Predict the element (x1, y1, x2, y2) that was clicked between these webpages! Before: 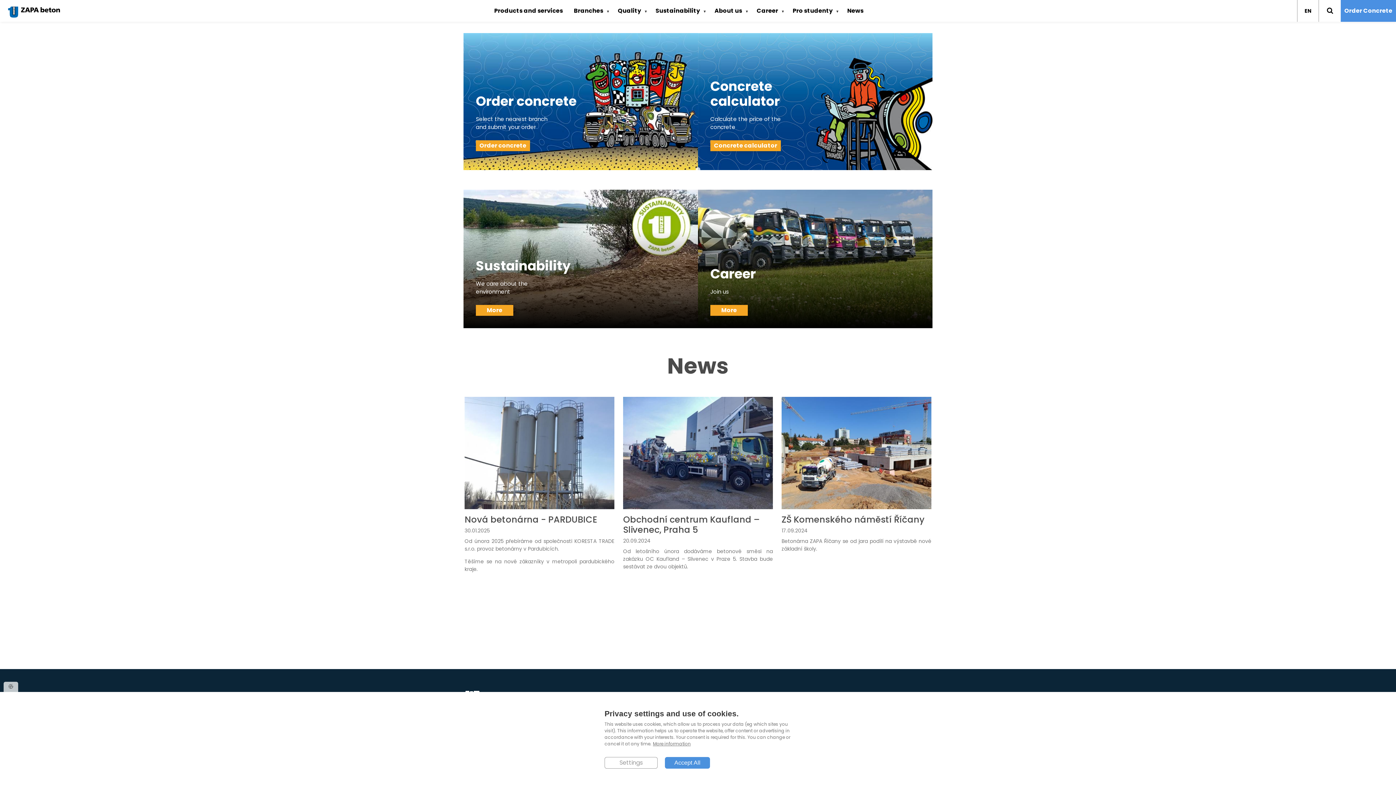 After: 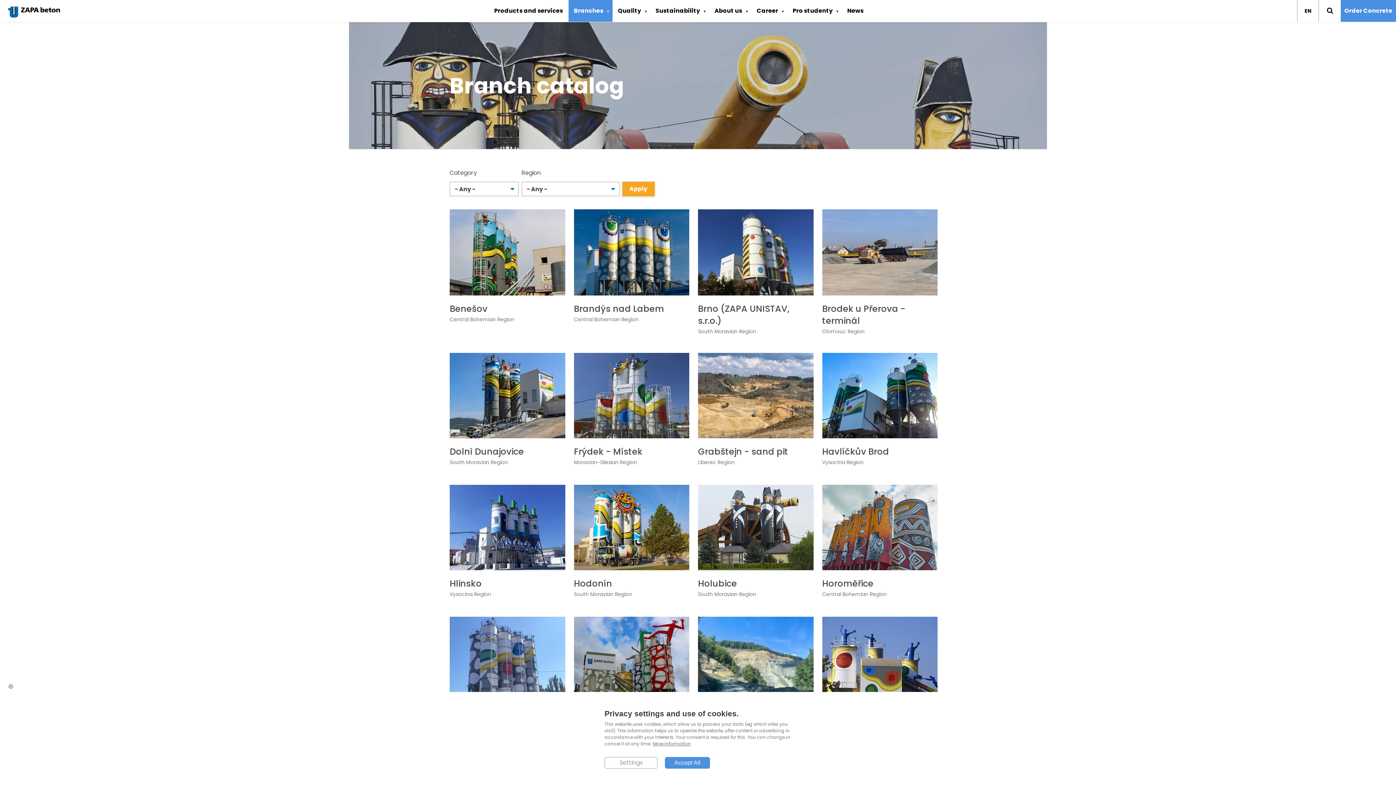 Action: bbox: (568, 0, 612, 21) label: Branches
»